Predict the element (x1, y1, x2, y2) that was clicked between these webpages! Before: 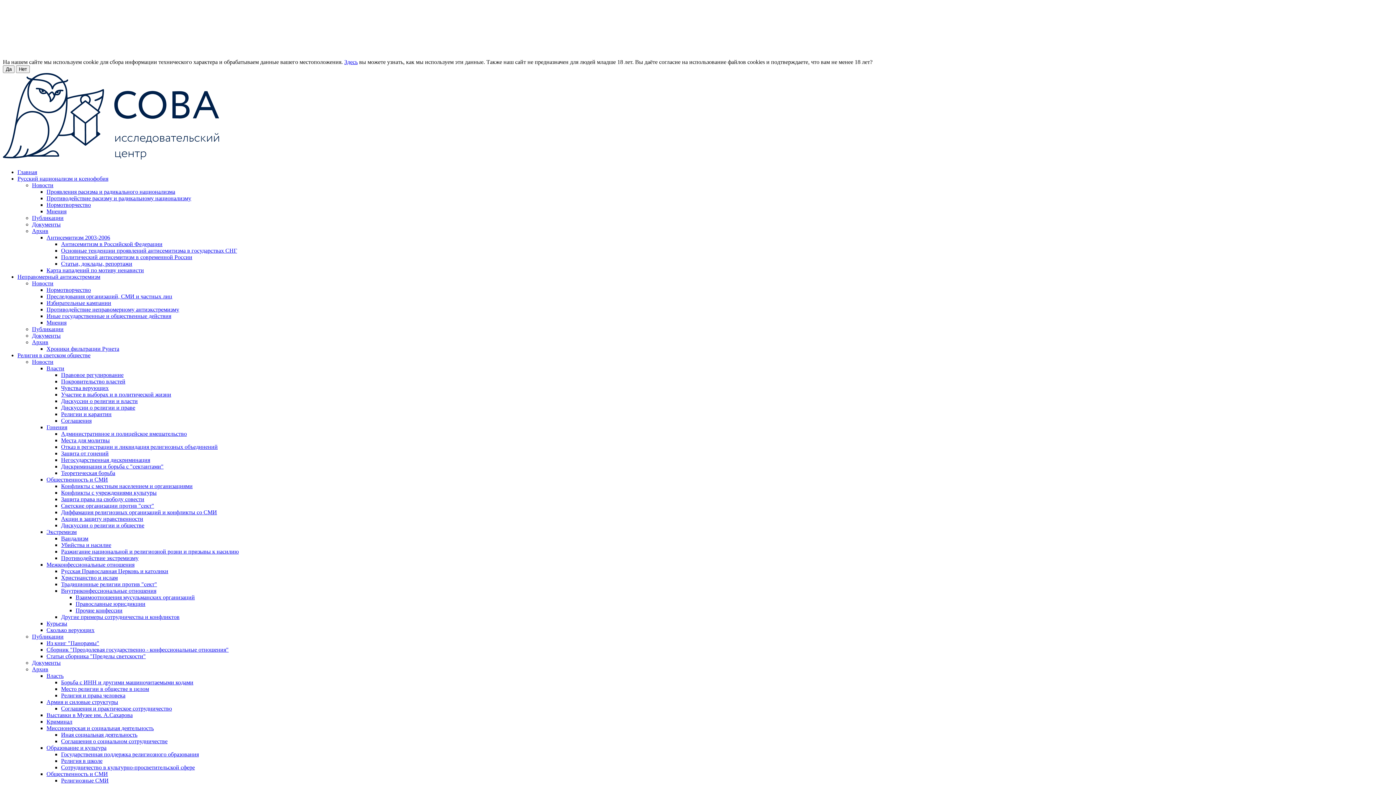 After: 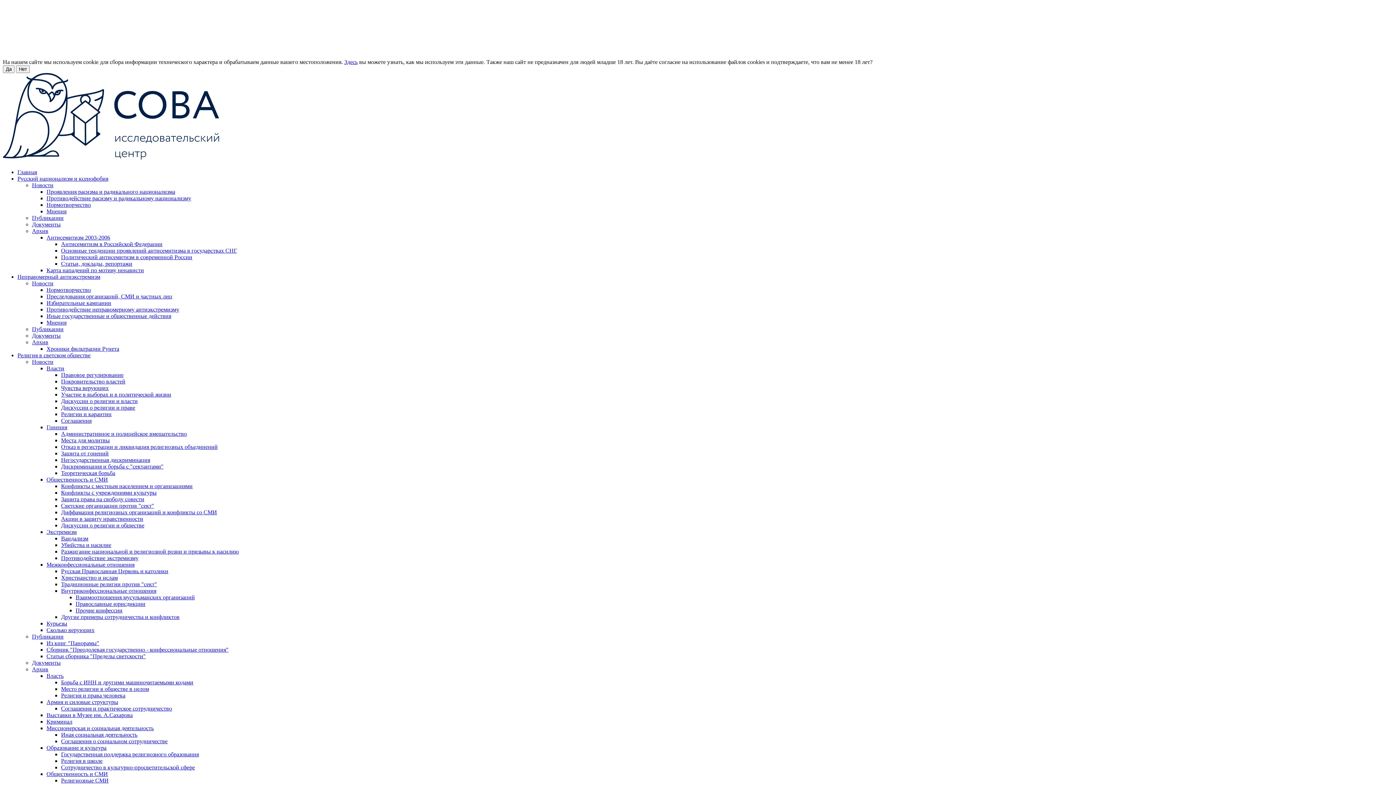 Action: bbox: (75, 607, 122, 613) label: Прочие конфессии